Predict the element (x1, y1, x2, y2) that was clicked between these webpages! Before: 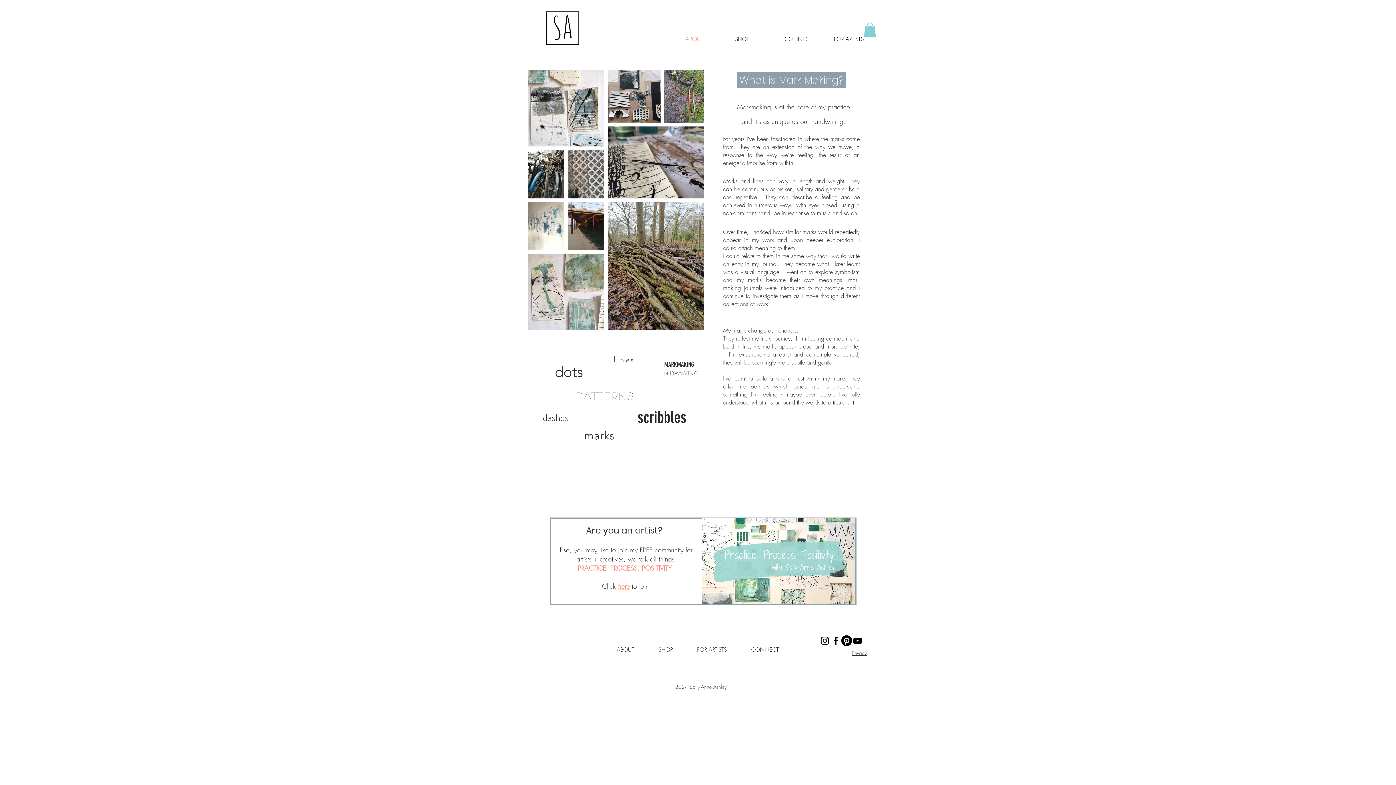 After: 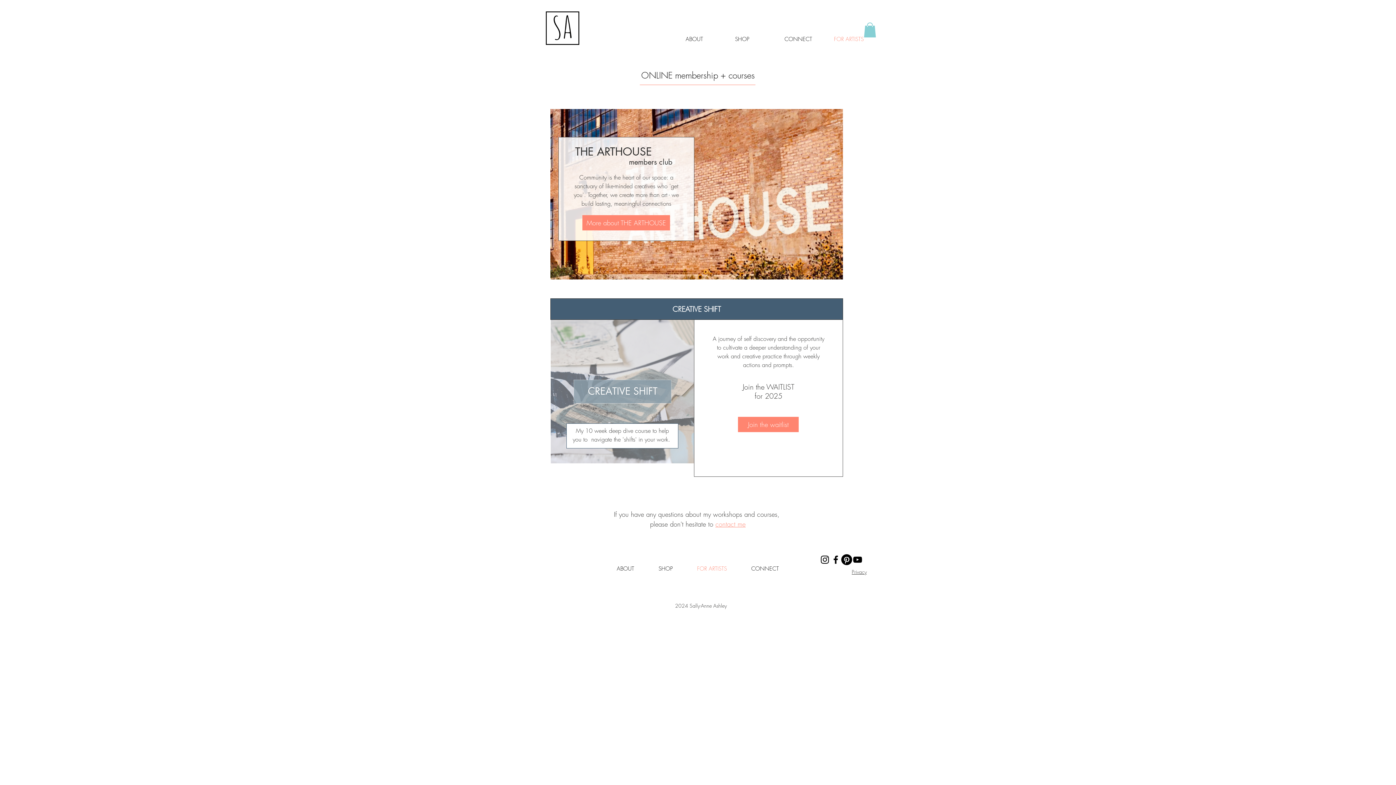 Action: bbox: (828, 29, 877, 48) label: FOR ARTISTS